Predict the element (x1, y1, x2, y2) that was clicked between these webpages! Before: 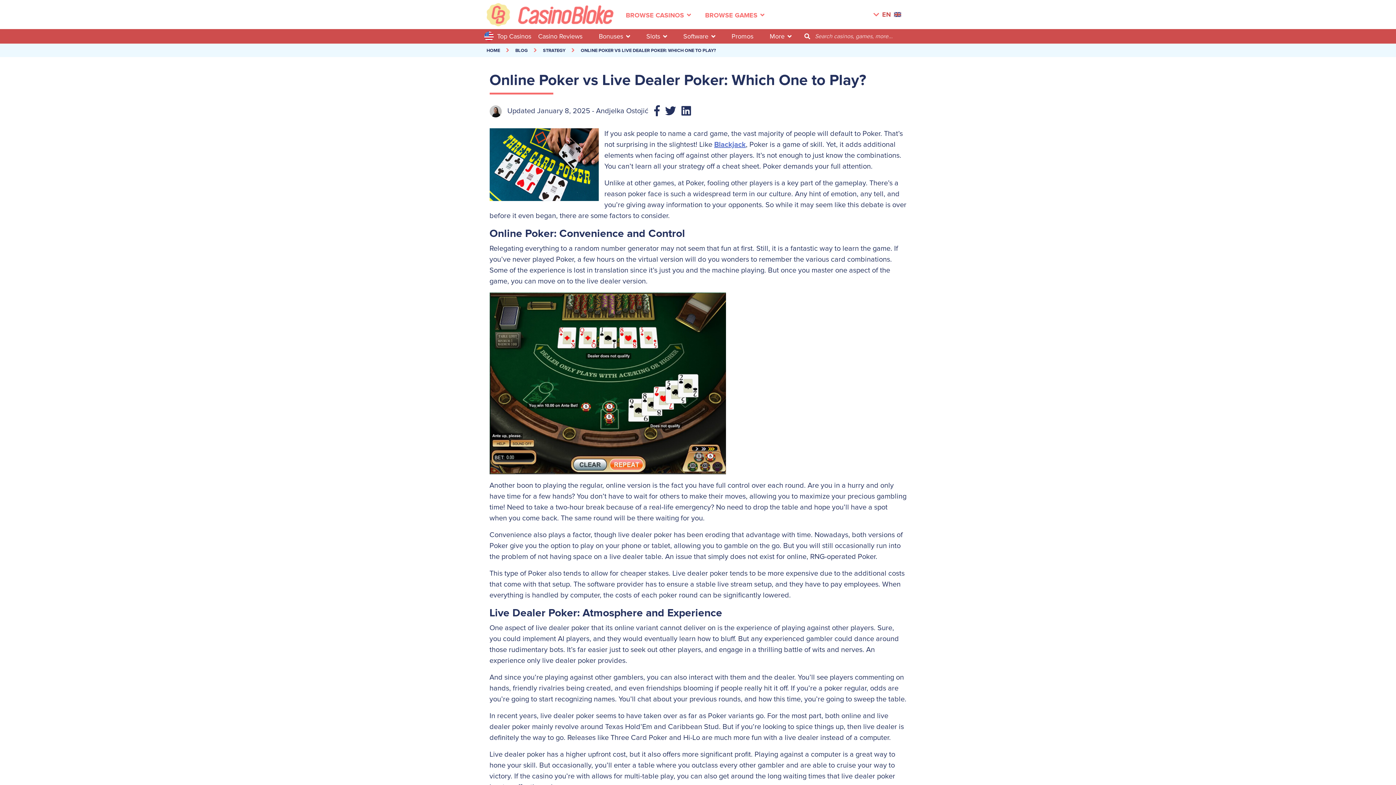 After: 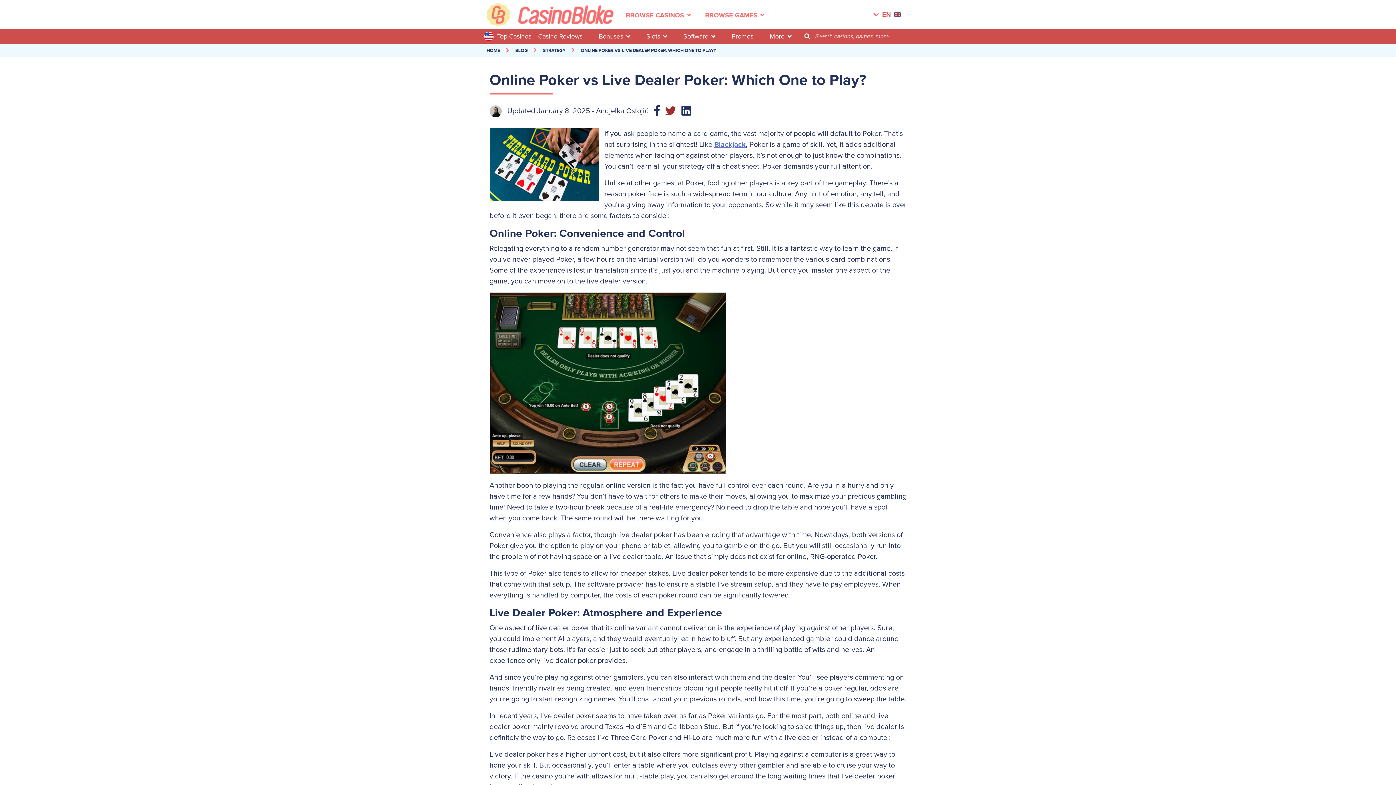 Action: bbox: (665, 103, 681, 119)